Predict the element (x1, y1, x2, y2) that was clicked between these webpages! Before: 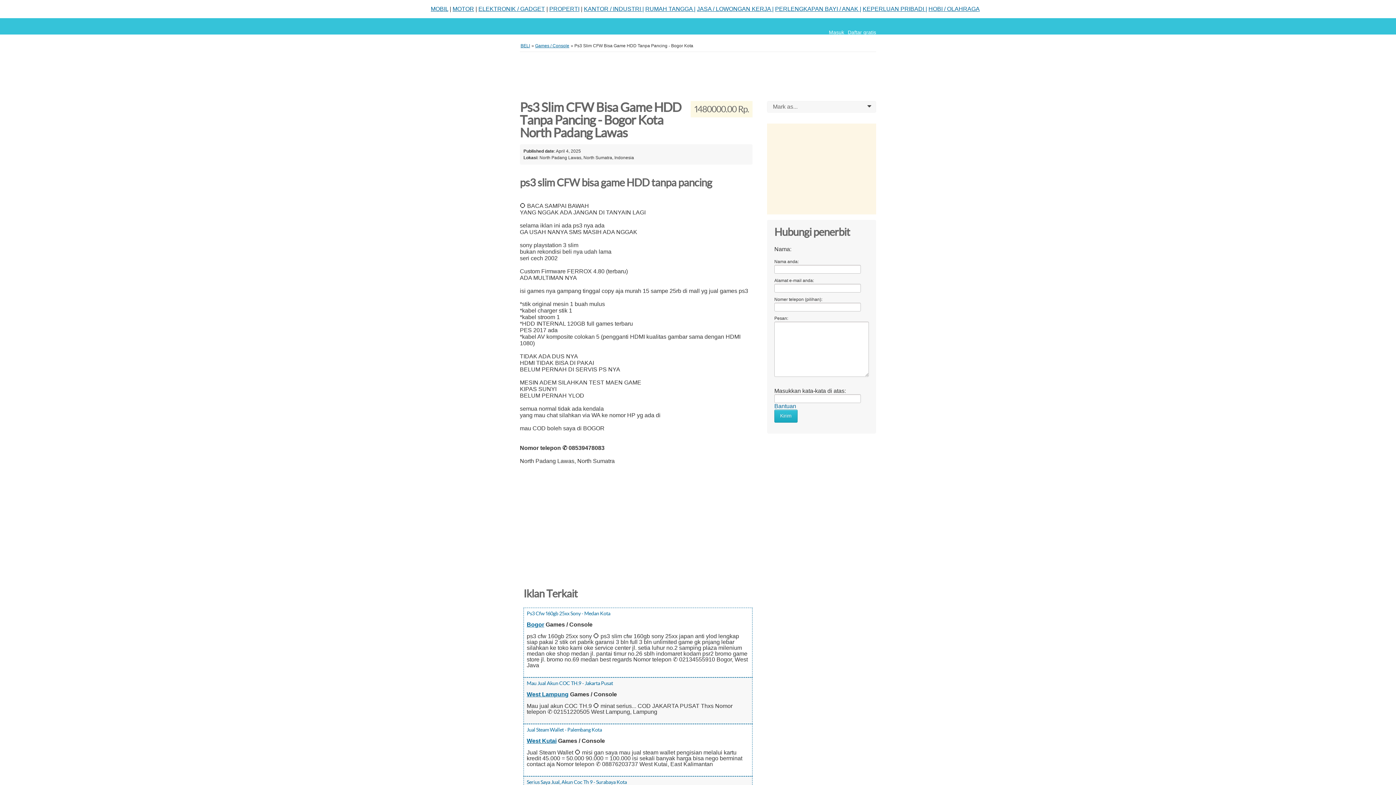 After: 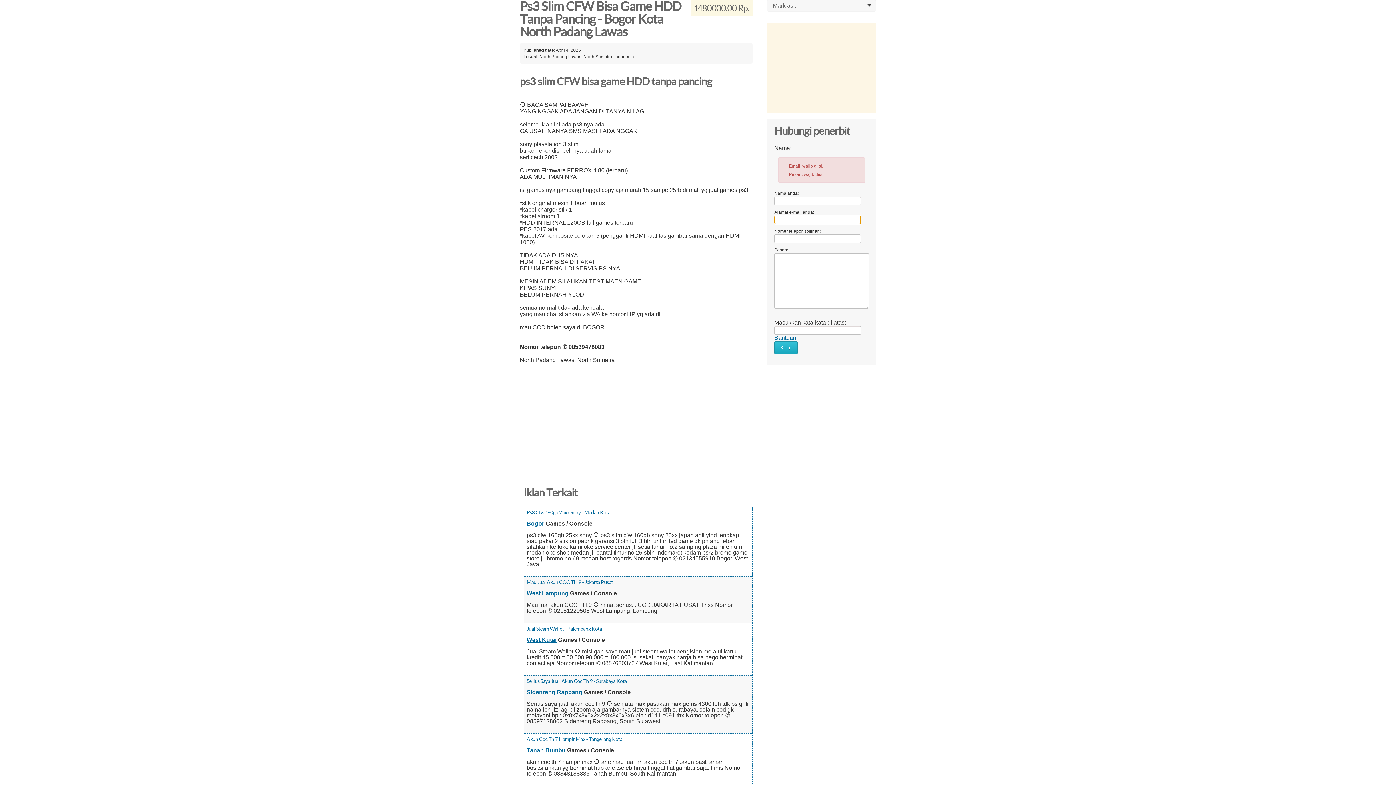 Action: label: Kirim bbox: (774, 409, 797, 422)